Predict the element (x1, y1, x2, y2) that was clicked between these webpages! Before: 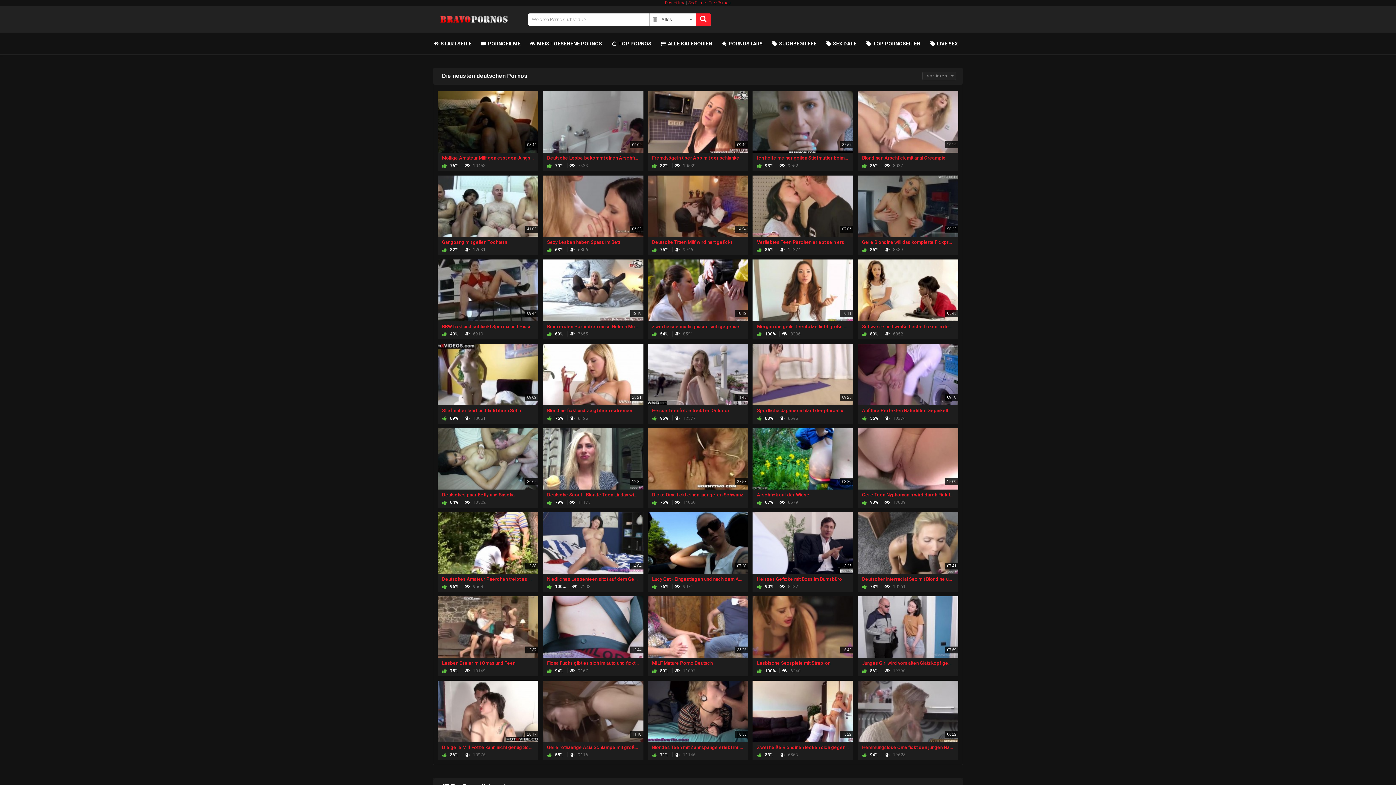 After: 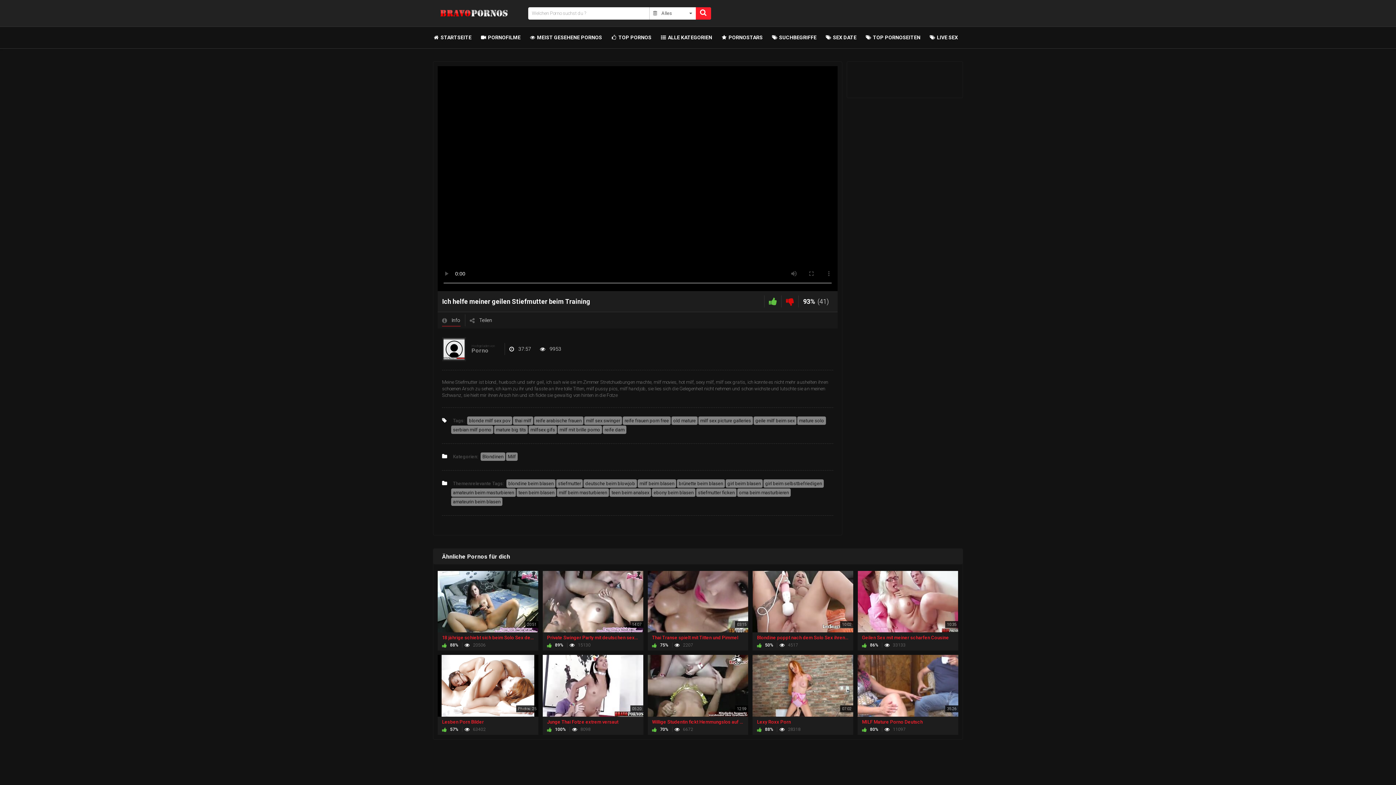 Action: bbox: (752, 91, 853, 171) label: 37:57
Ich helfe meiner geilen Stiefmutter beim Training
 93%  9952